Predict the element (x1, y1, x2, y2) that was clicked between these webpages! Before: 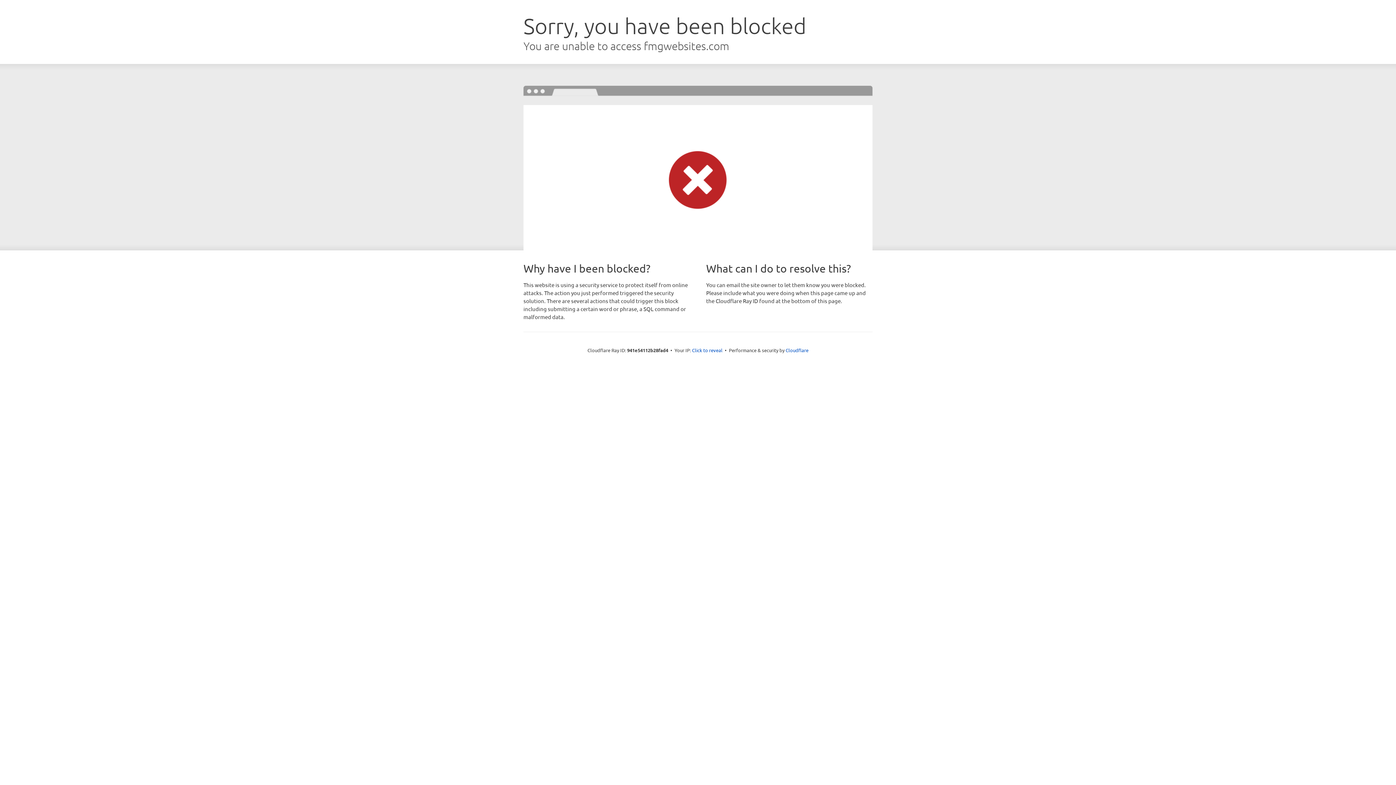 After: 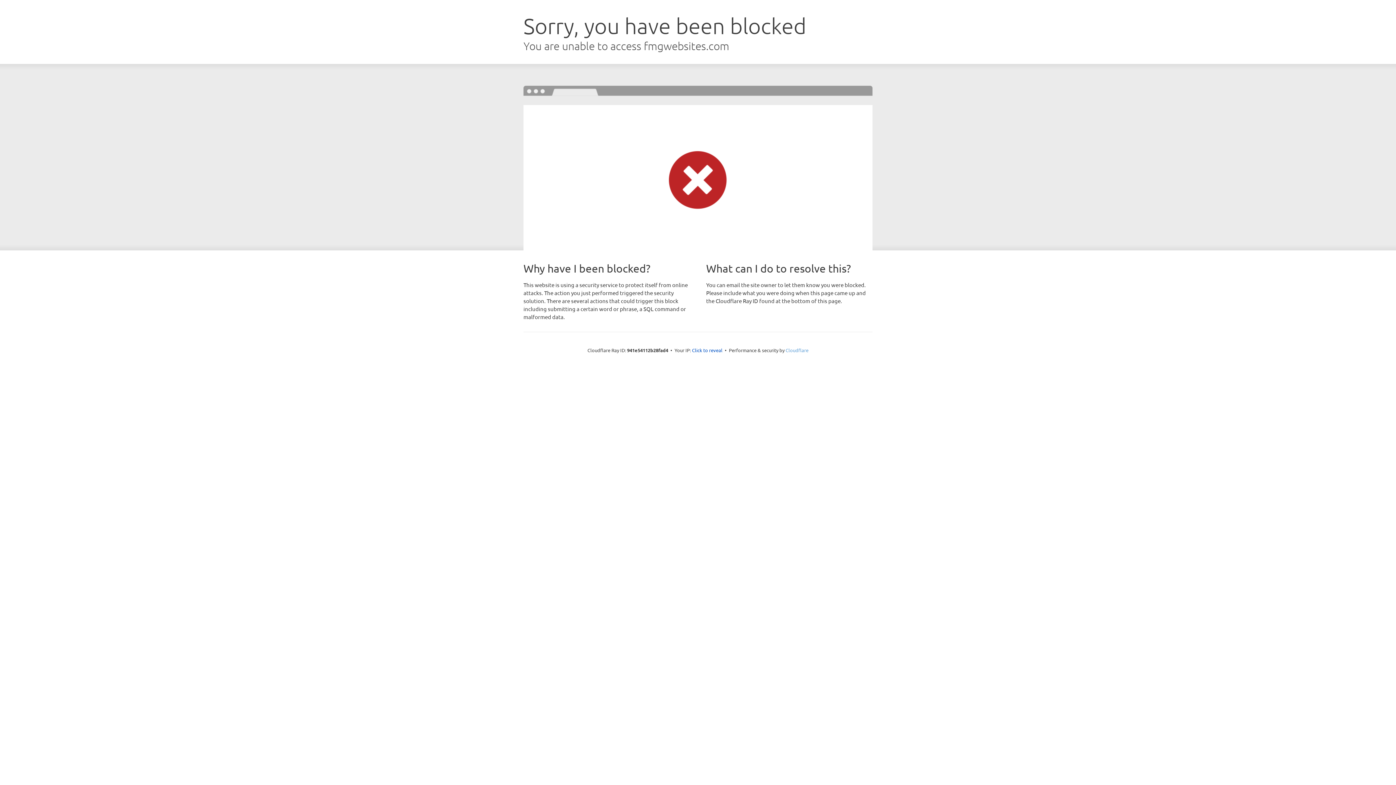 Action: label: Cloudflare bbox: (785, 347, 808, 353)